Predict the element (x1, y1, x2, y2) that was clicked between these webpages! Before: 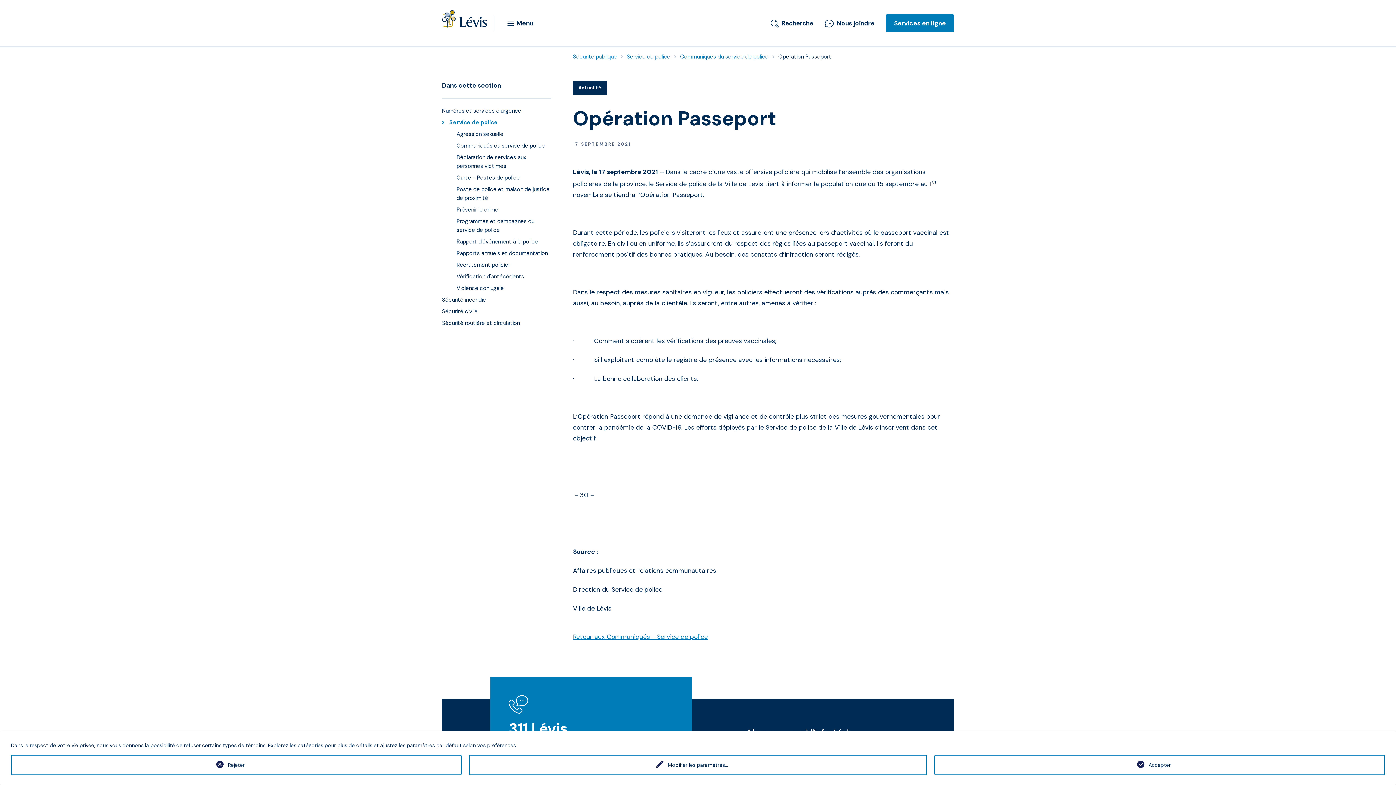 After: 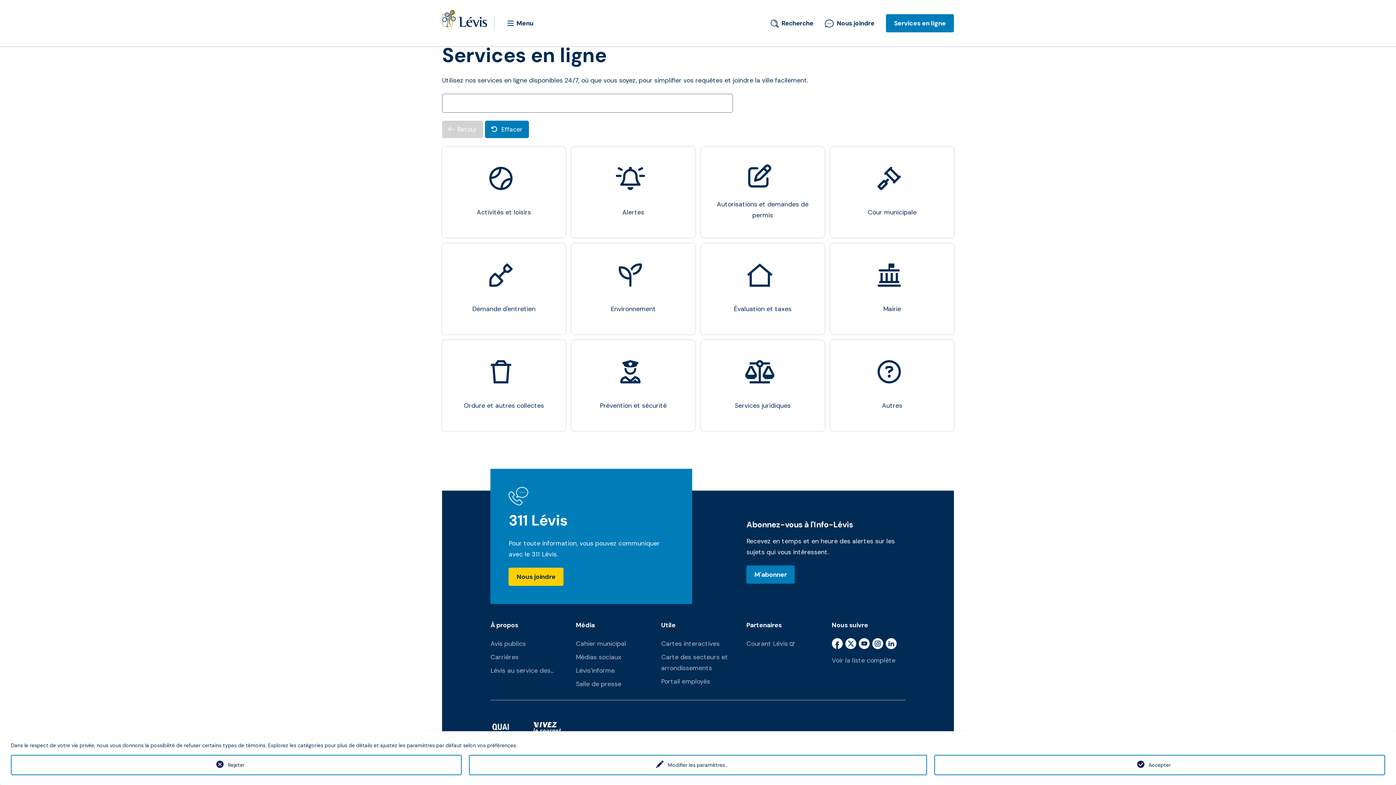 Action: label: Services en ligne bbox: (886, 14, 954, 32)